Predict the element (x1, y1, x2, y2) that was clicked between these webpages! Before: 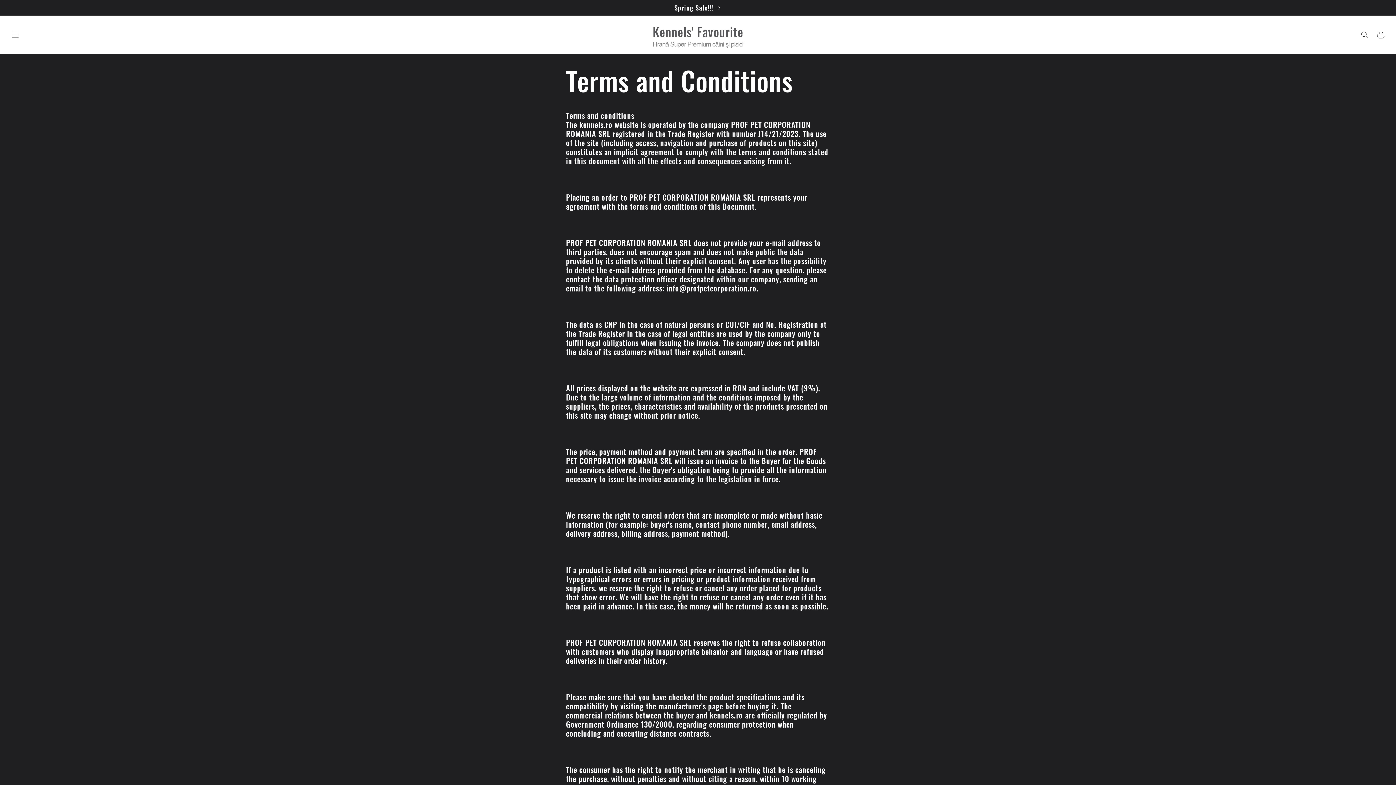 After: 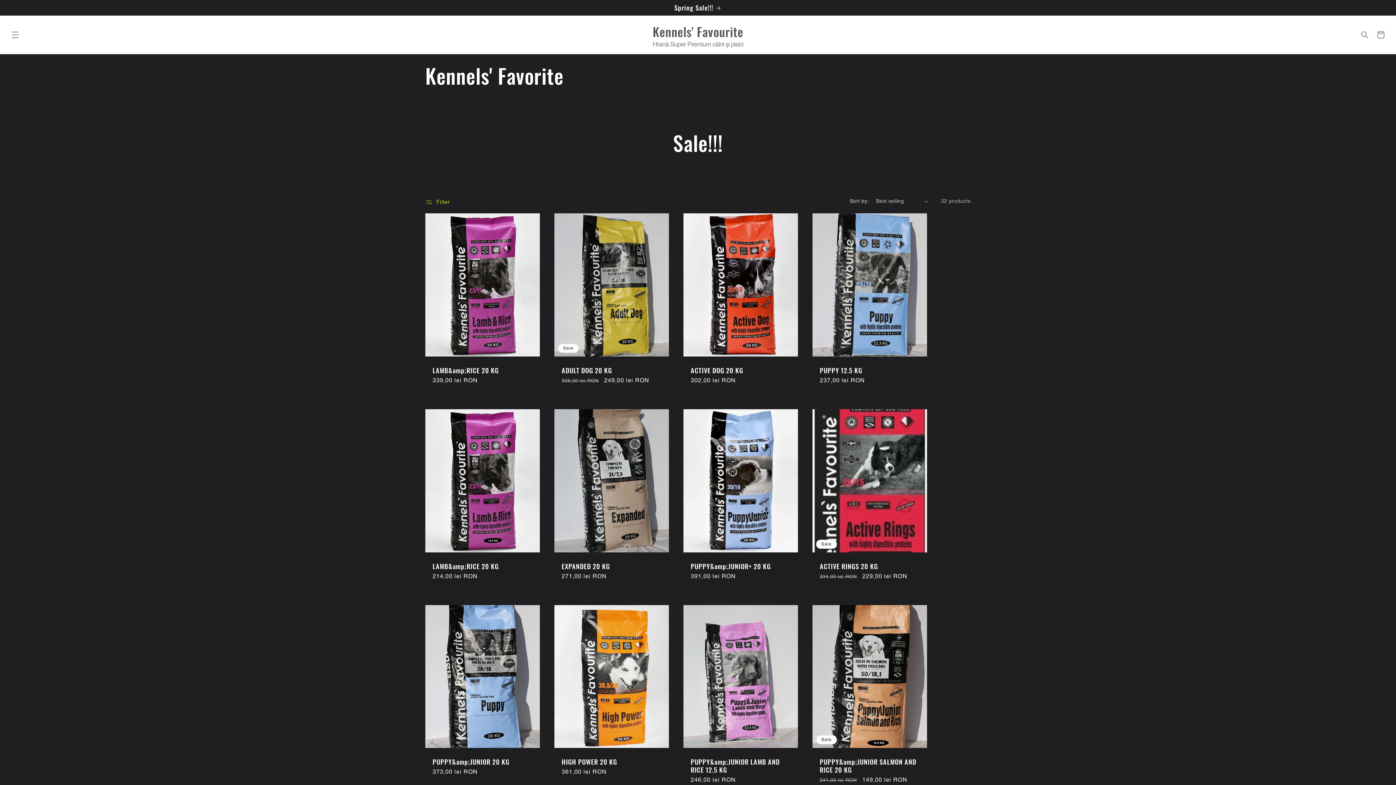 Action: bbox: (0, 0, 1396, 15) label: Spring Sale!!!